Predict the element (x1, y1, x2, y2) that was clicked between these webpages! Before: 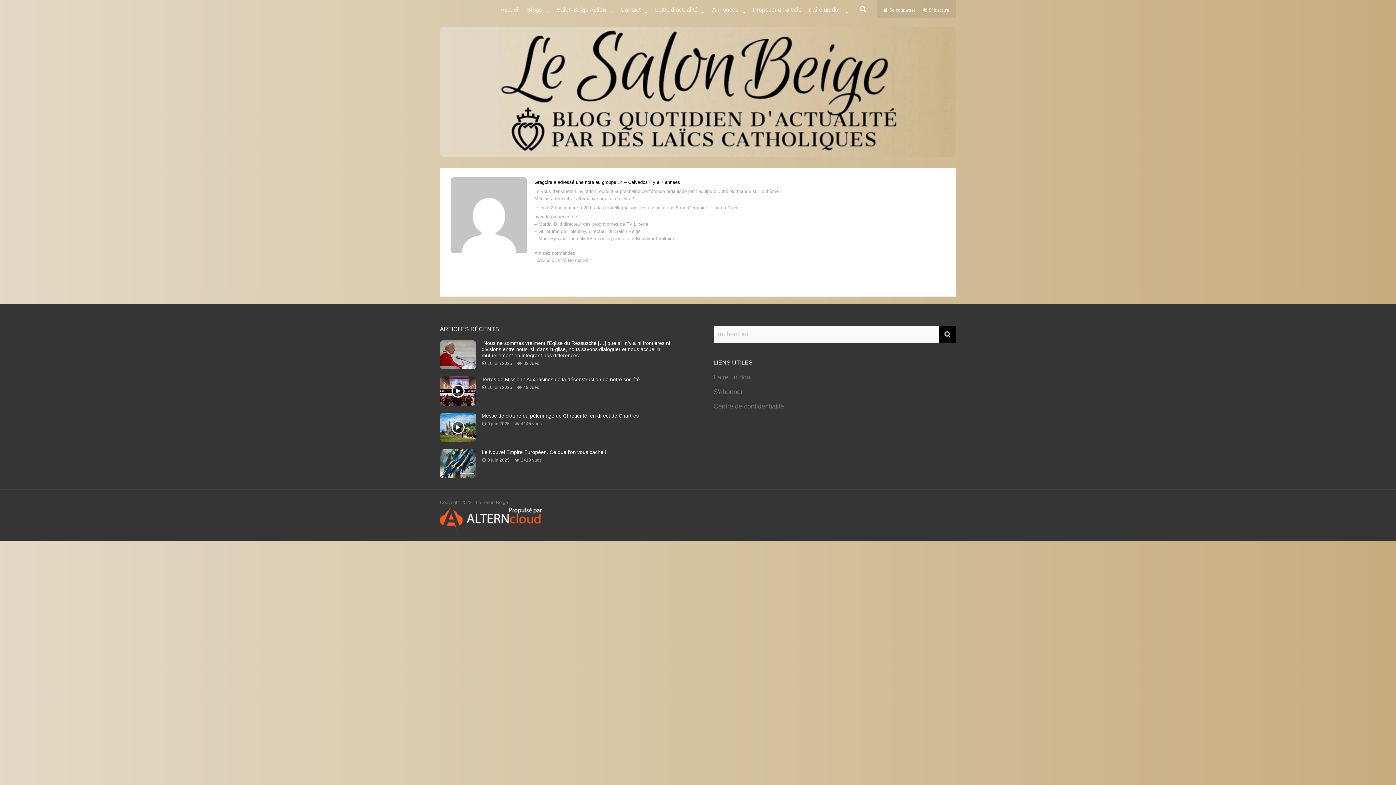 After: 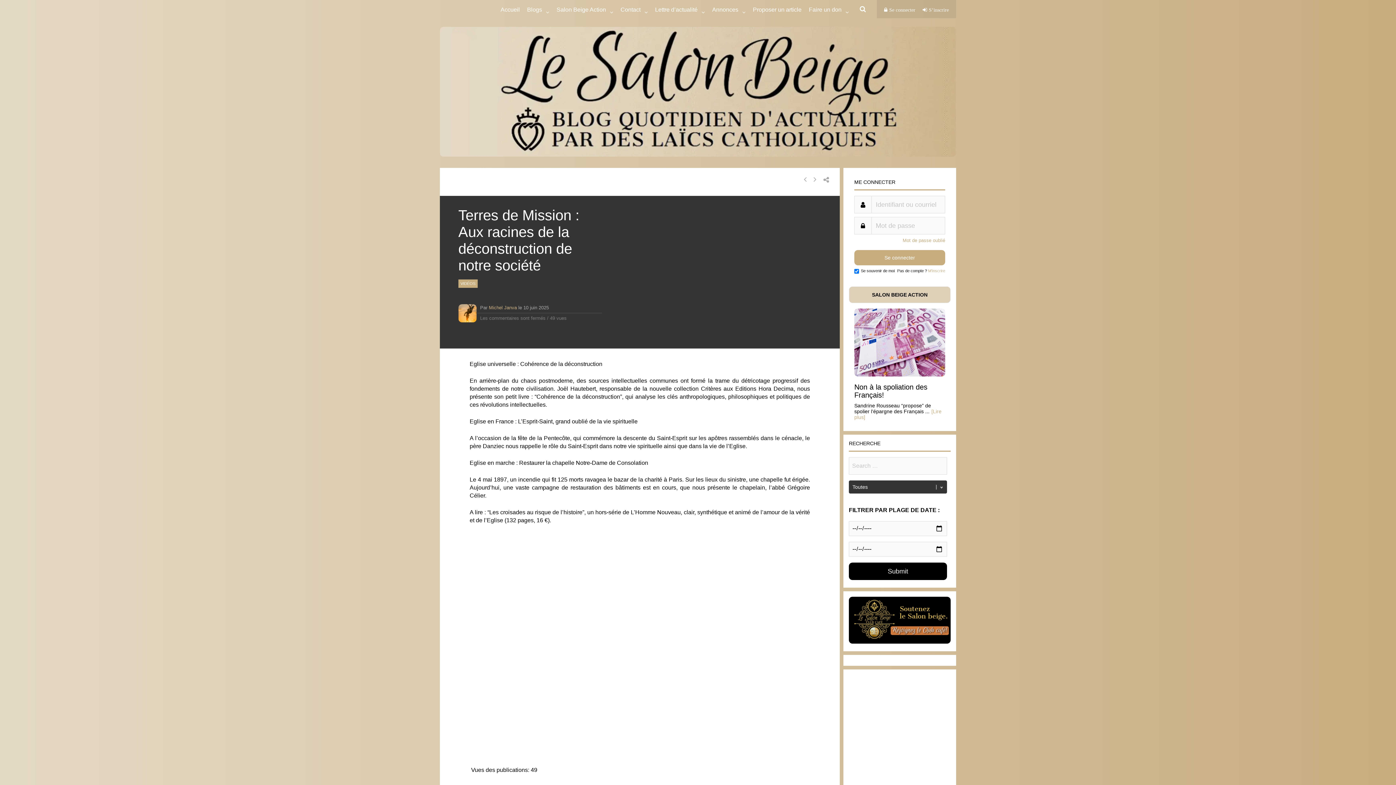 Action: bbox: (481, 376, 640, 382) label: Terres de Mission : Aux racines de la déconstruction de notre société